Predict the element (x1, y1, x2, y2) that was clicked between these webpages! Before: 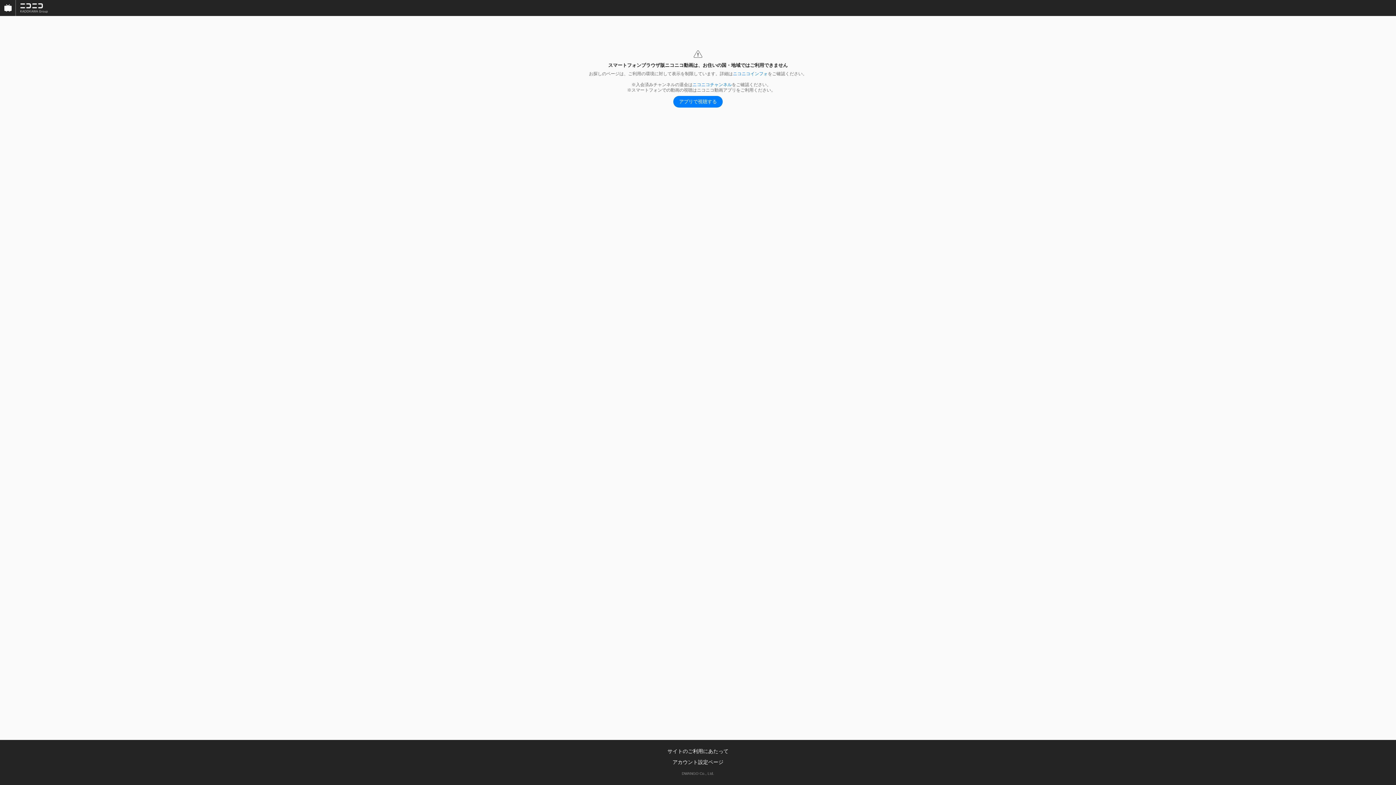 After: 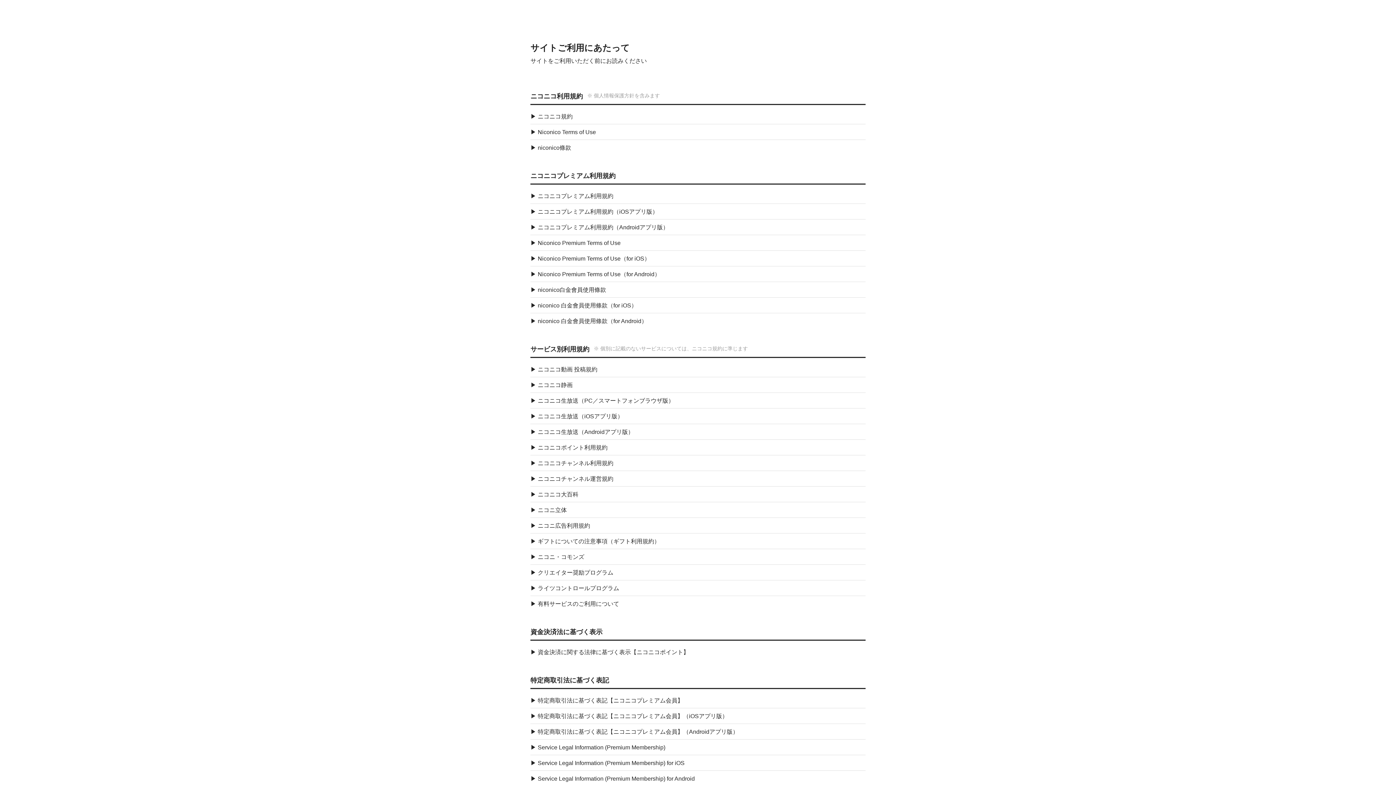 Action: label: サイトのご利用にあたって bbox: (667, 748, 728, 754)